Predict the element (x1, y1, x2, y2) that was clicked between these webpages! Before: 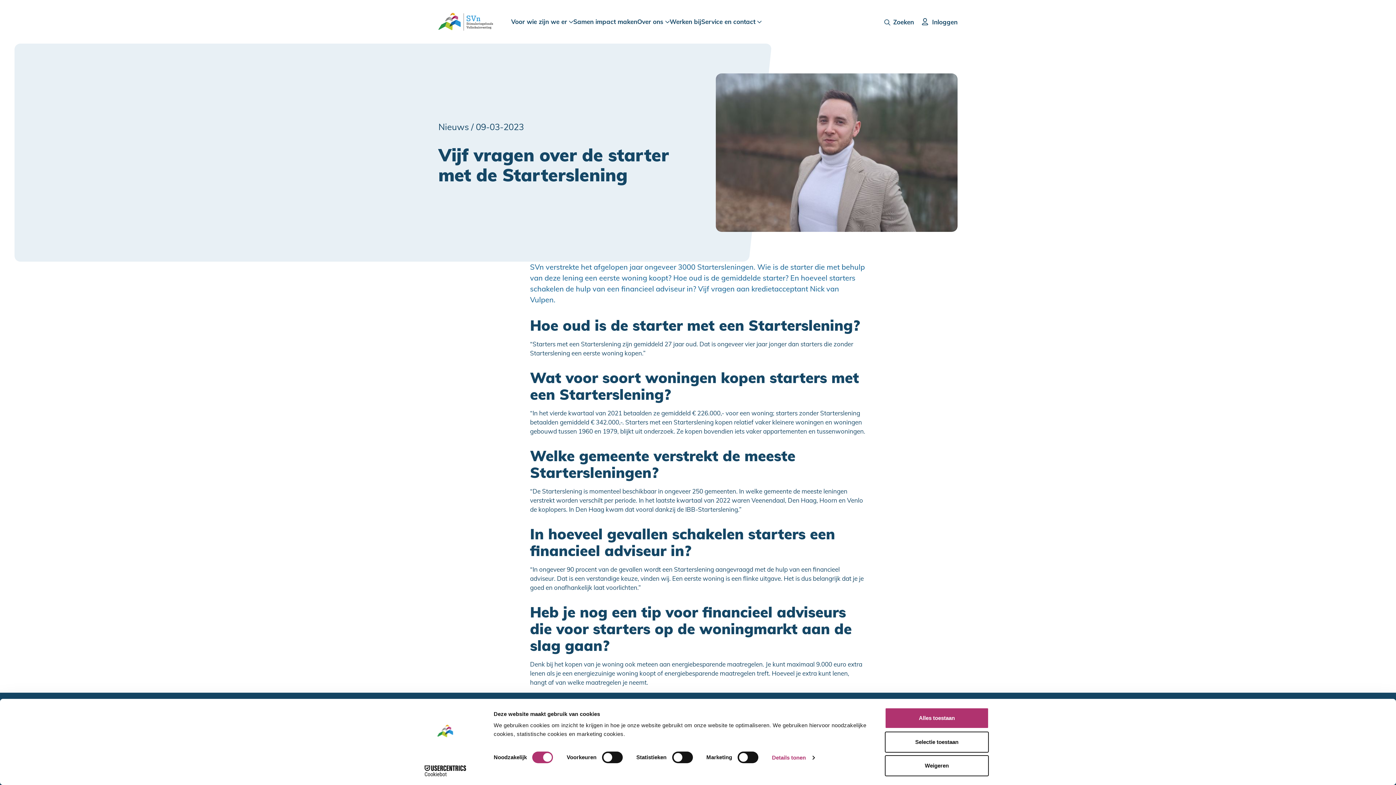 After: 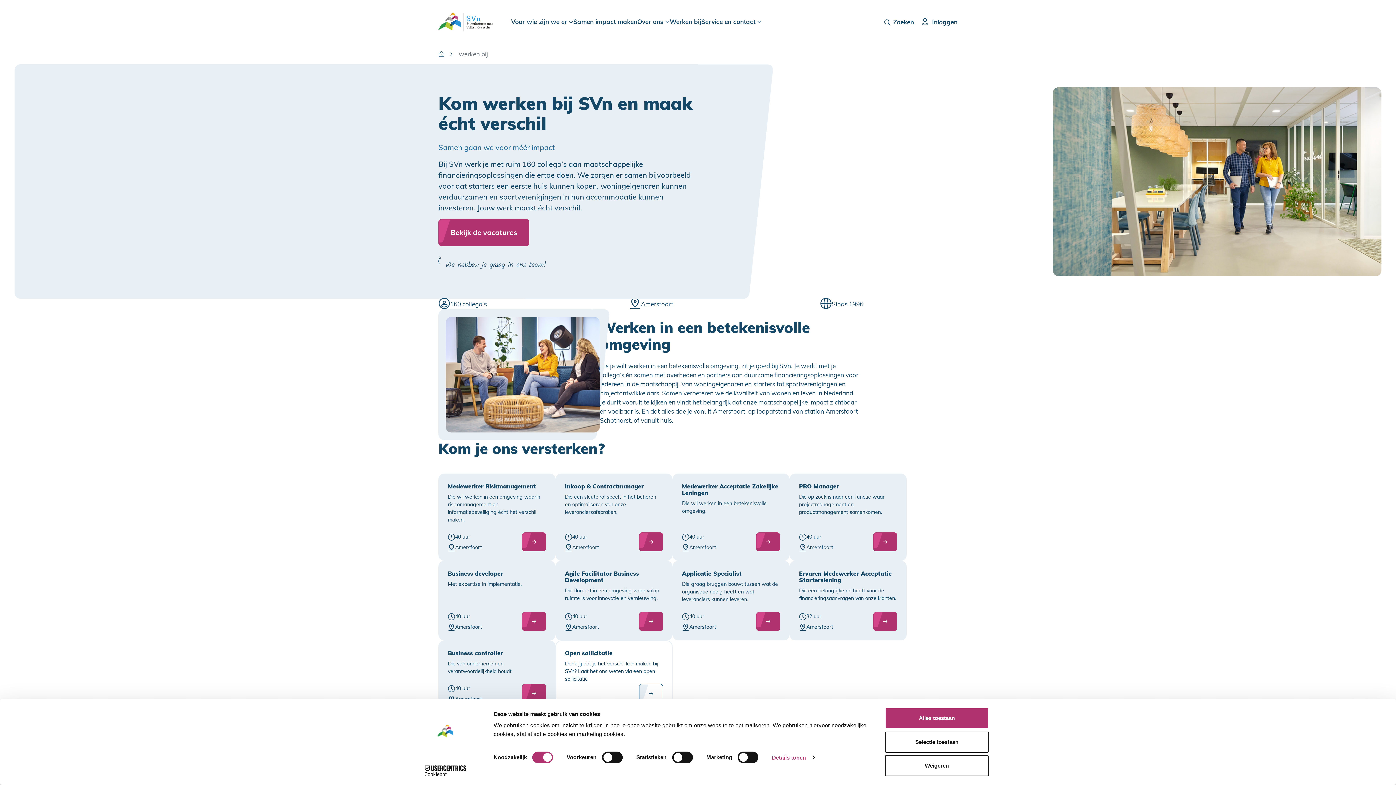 Action: bbox: (669, 13, 701, 29) label: Werken bij